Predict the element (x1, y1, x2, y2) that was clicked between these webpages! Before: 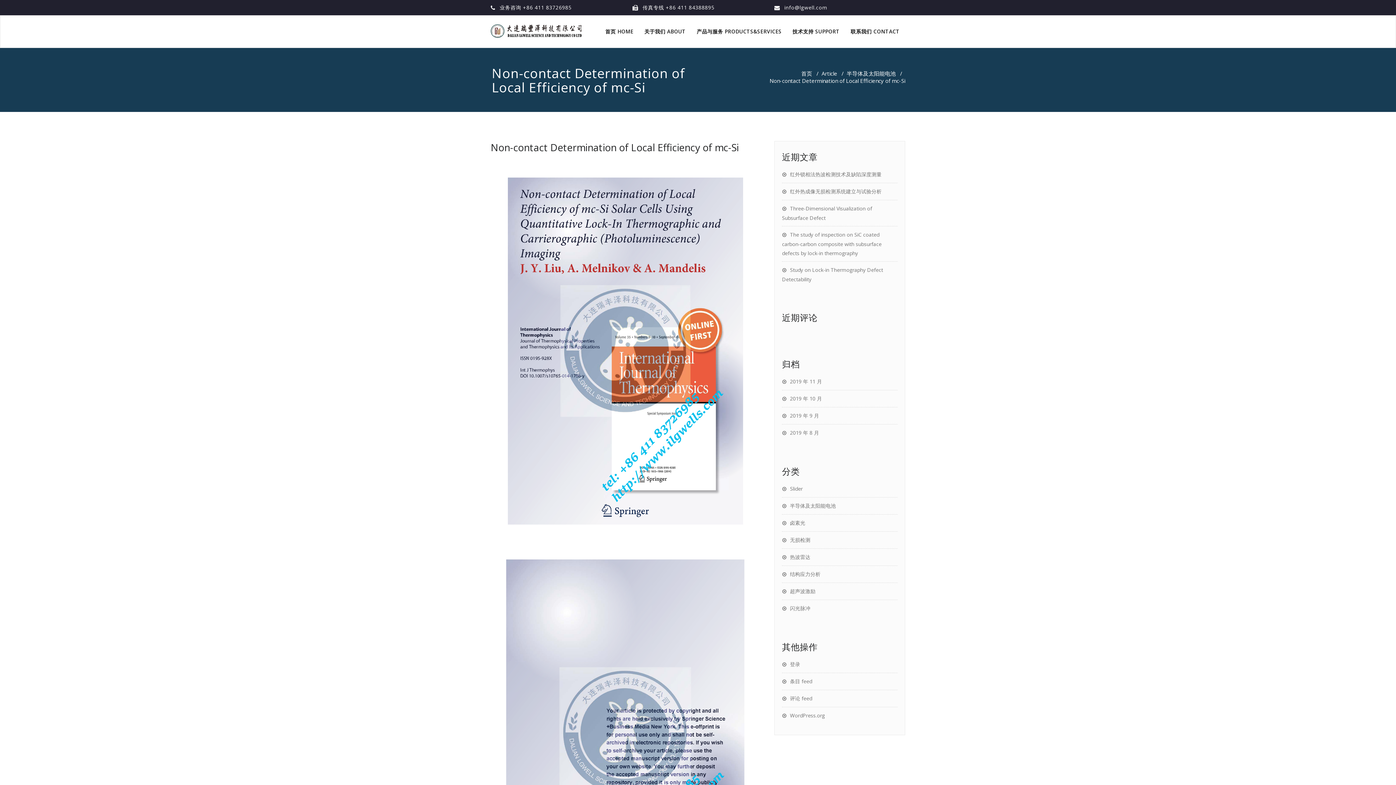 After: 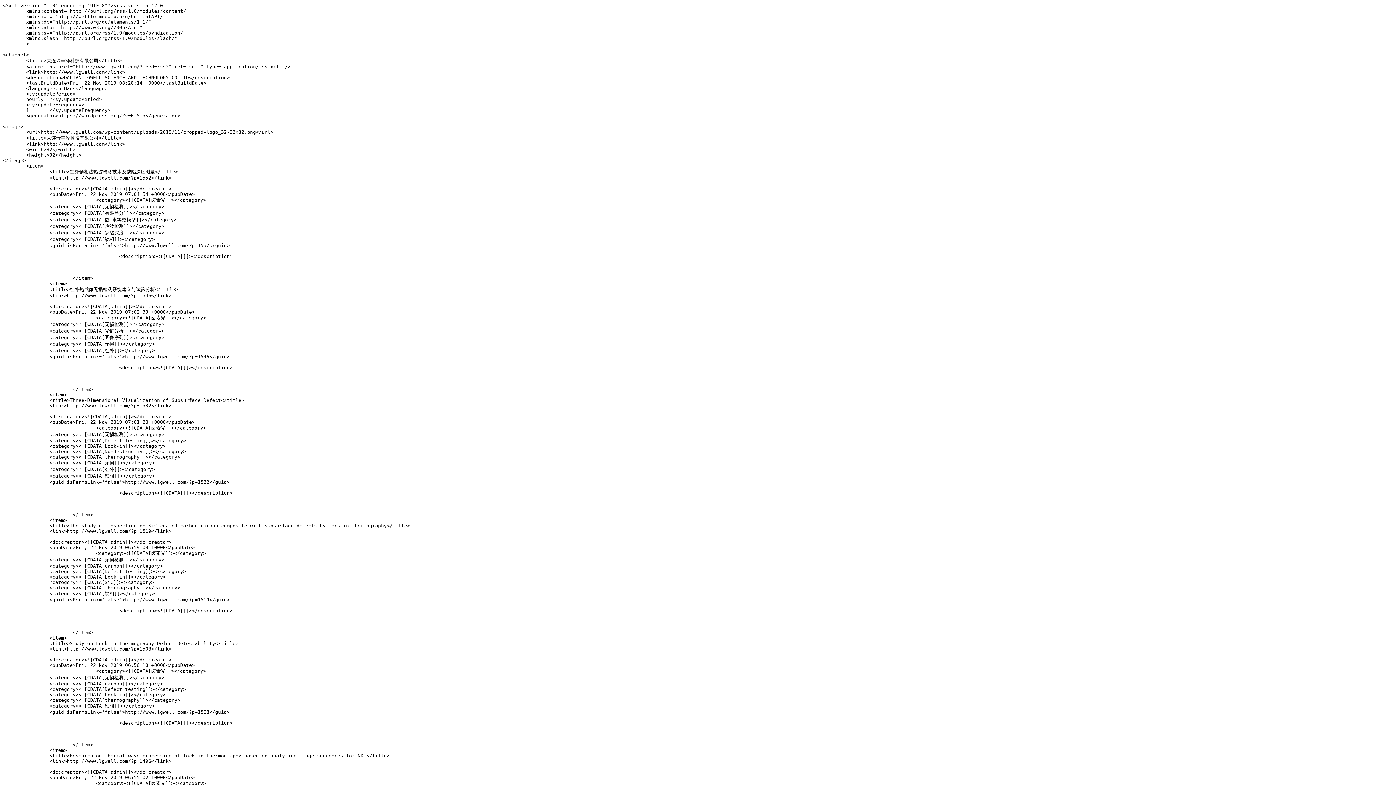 Action: bbox: (782, 678, 812, 685) label: 条目 feed